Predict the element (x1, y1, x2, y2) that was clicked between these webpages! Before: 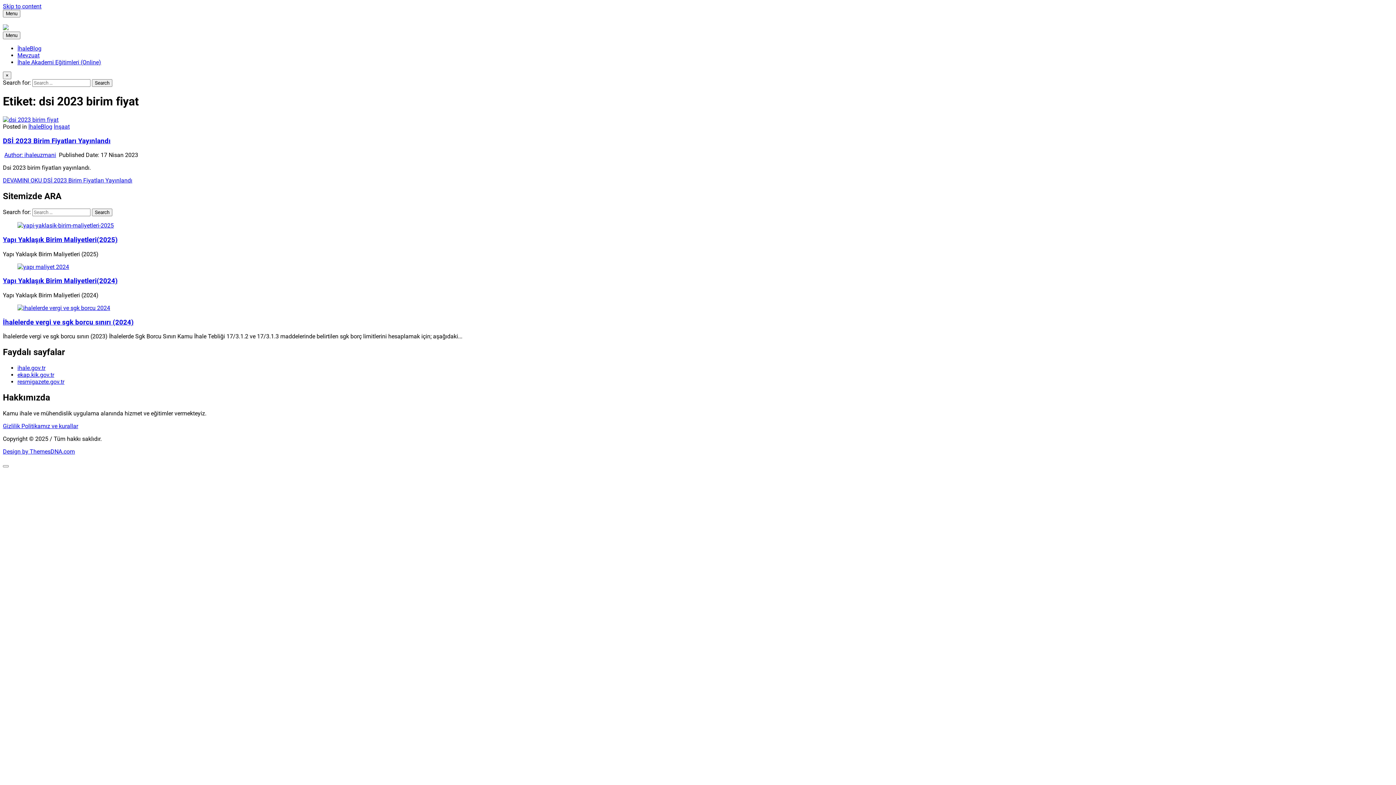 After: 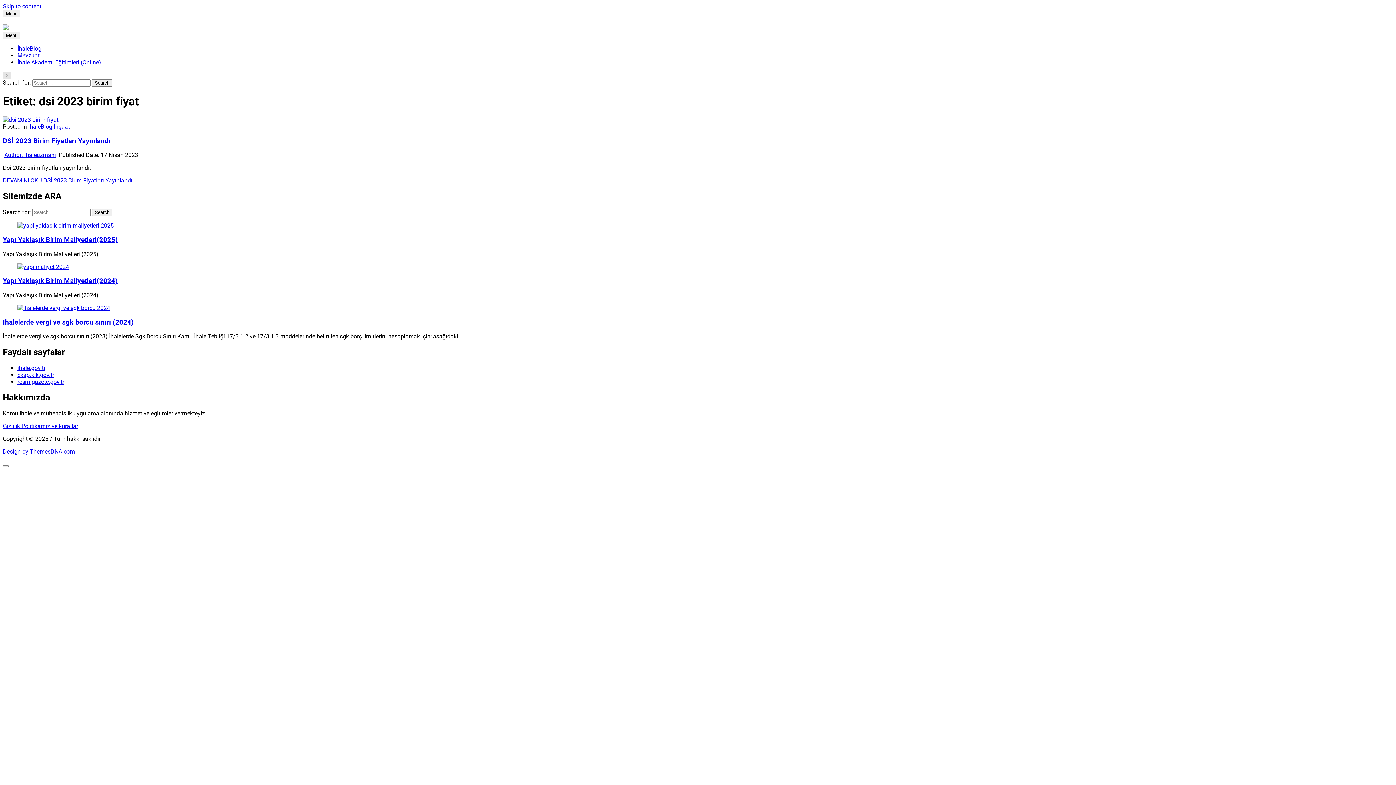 Action: label: Close Search bbox: (2, 71, 11, 79)